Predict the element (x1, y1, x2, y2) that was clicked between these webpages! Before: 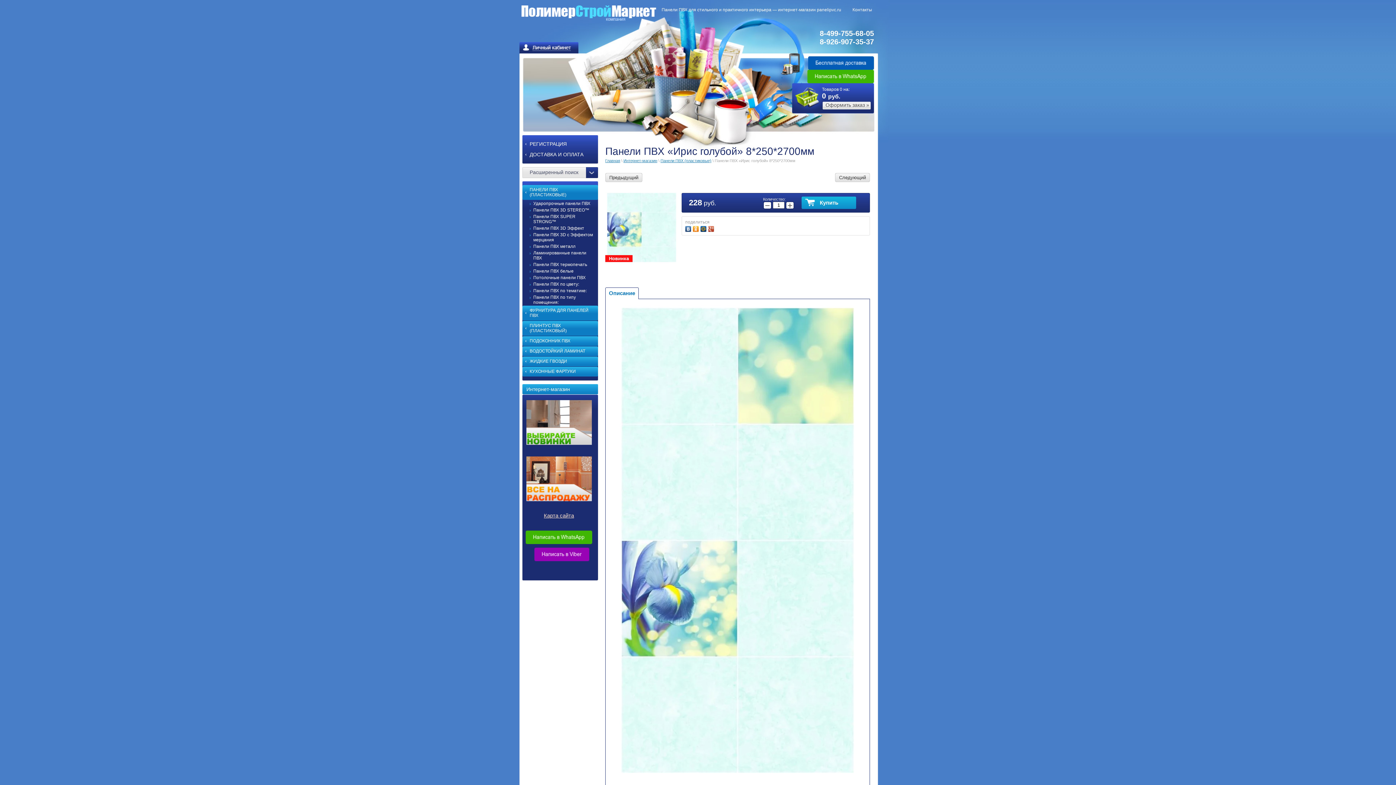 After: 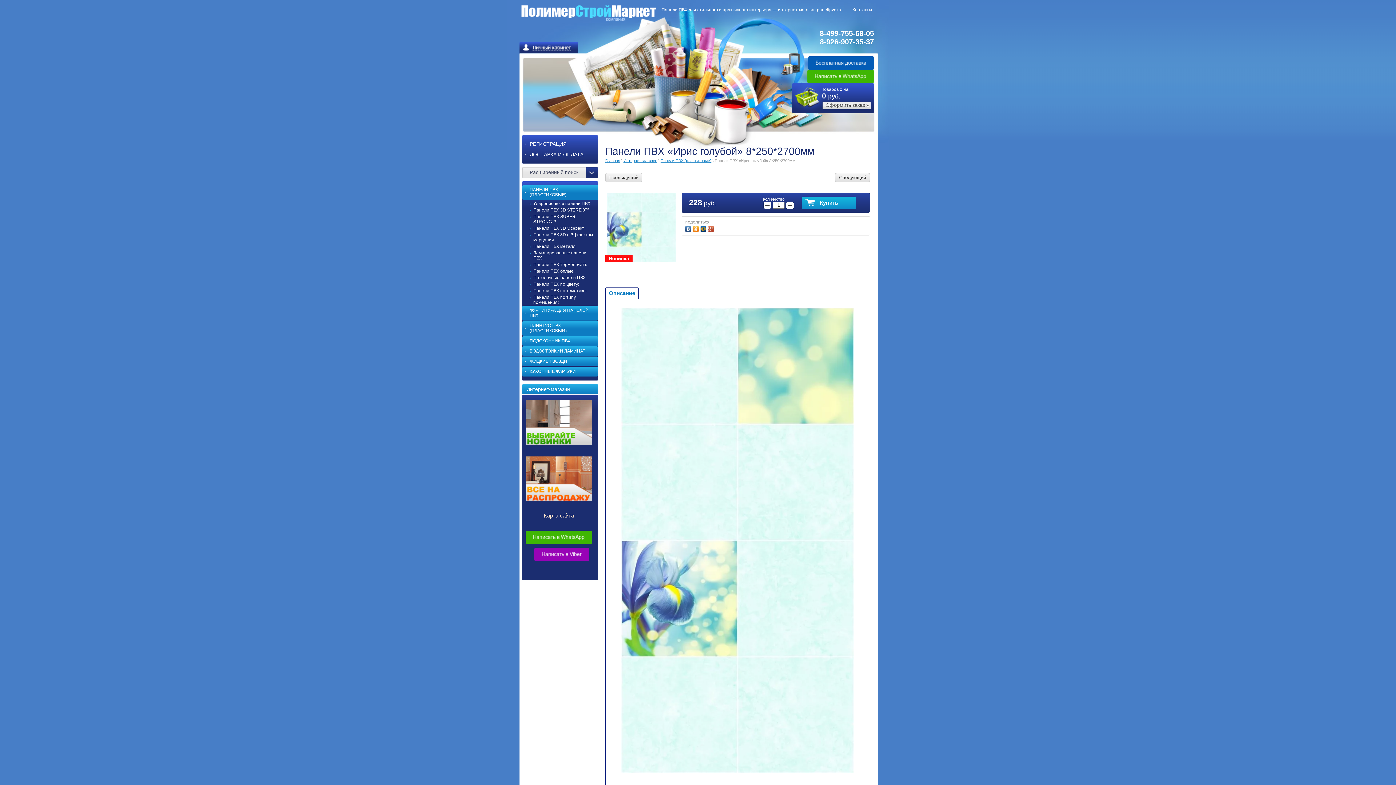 Action: bbox: (708, 224, 716, 232)